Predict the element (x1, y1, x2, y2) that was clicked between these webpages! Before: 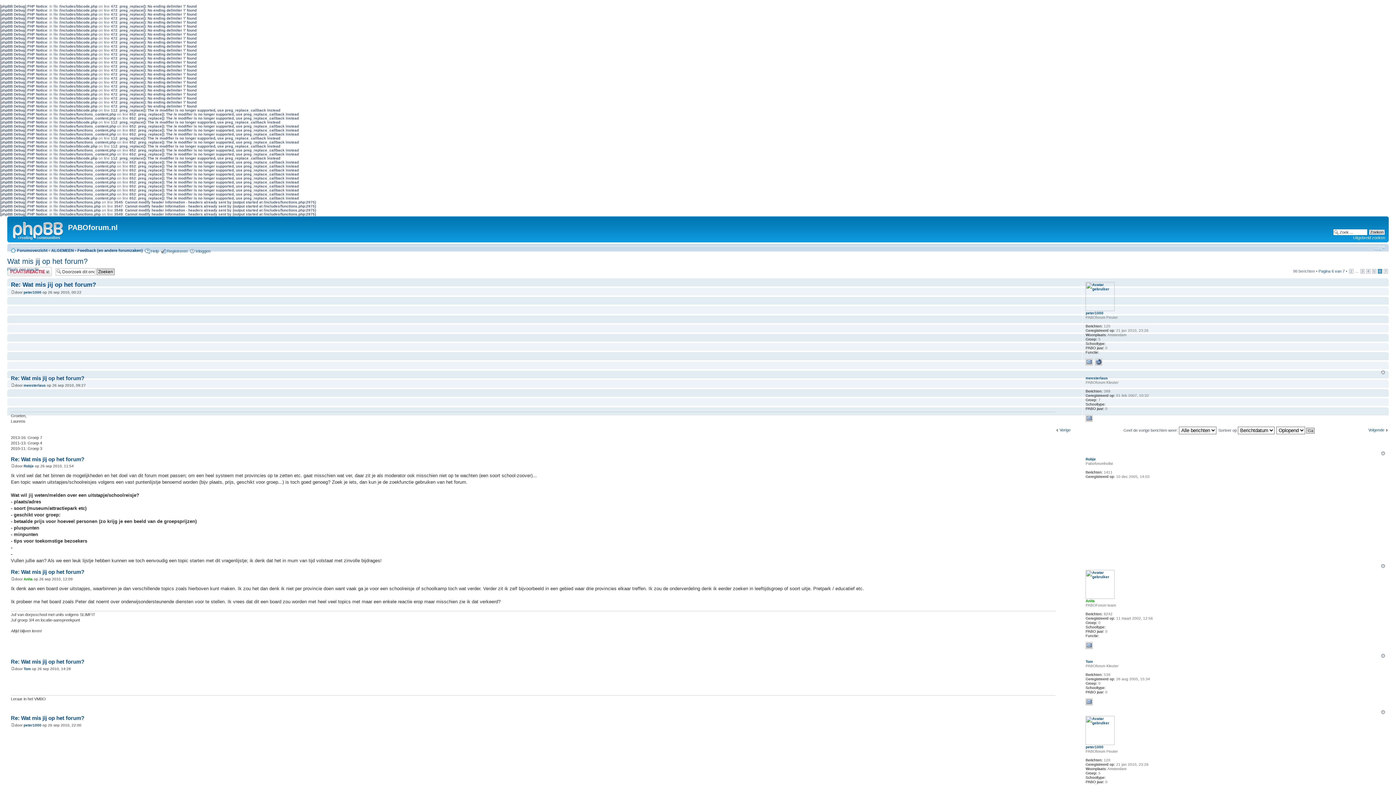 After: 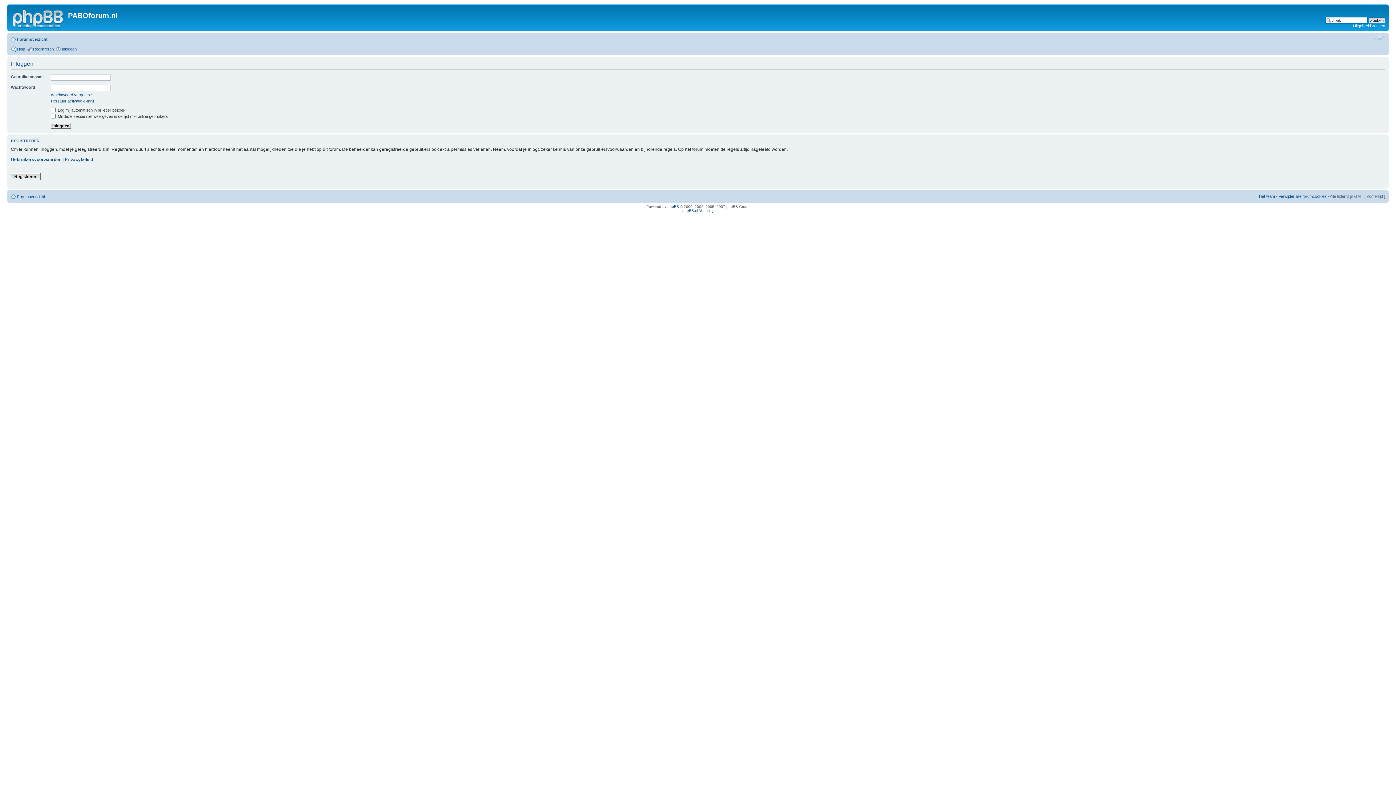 Action: bbox: (195, 249, 210, 253) label: Inloggen